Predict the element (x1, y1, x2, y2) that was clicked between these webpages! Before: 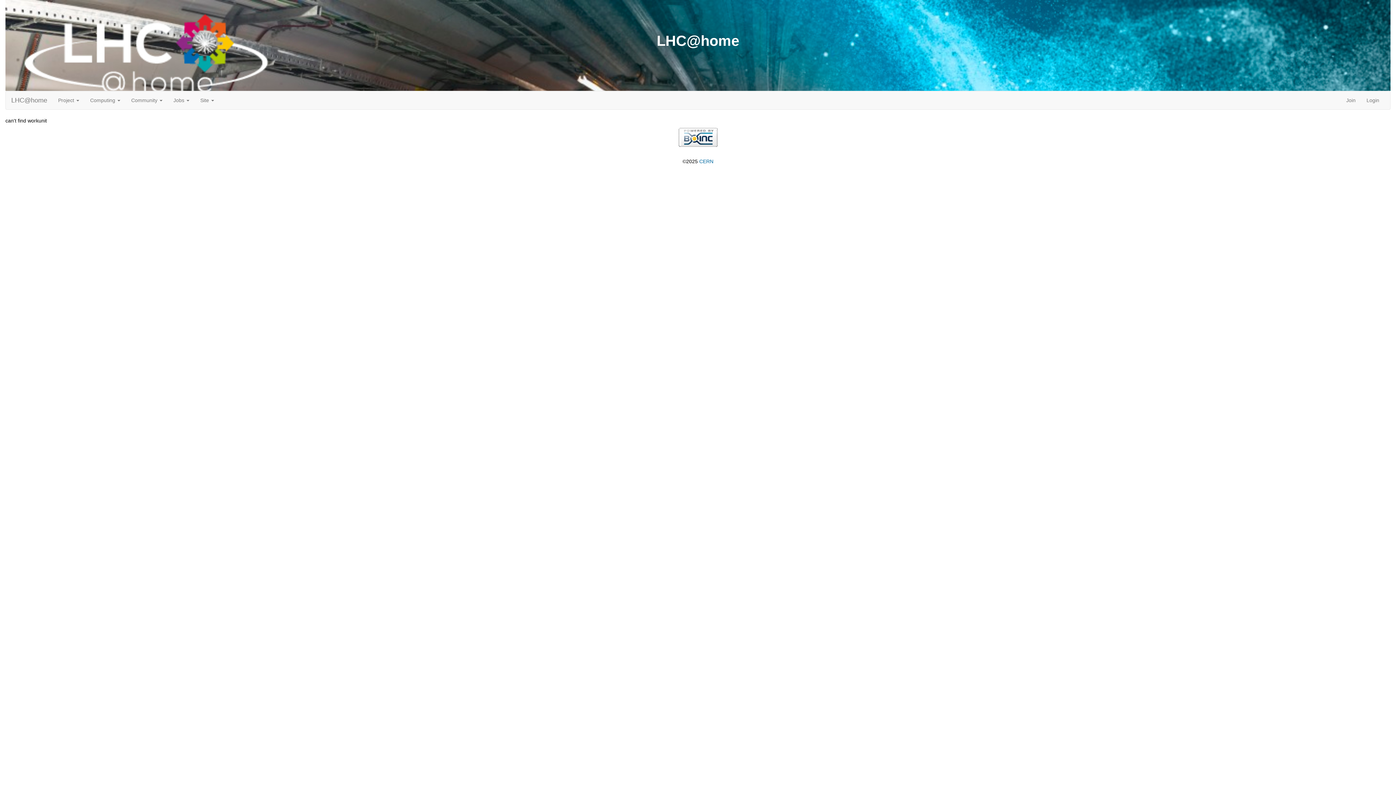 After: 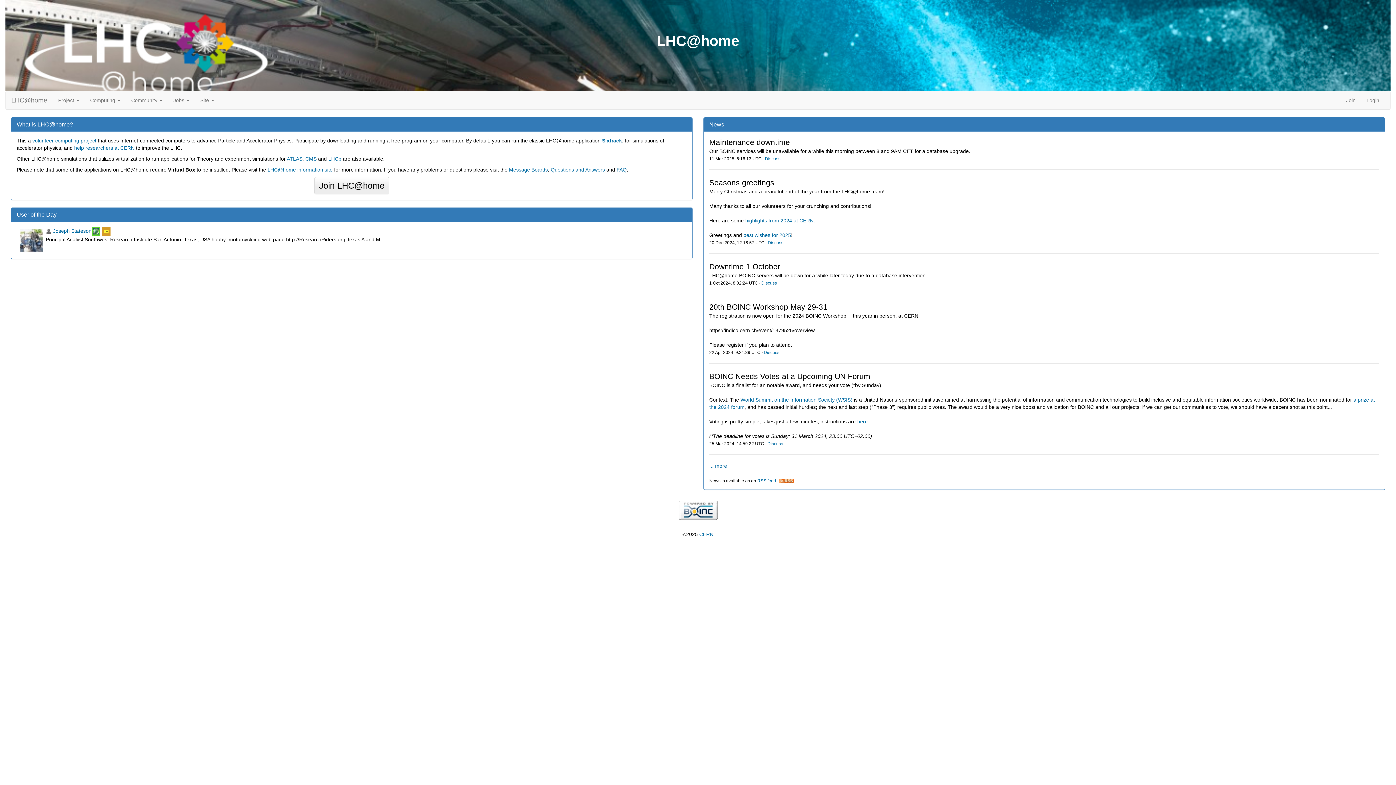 Action: label: LHC@home bbox: (5, 91, 52, 109)